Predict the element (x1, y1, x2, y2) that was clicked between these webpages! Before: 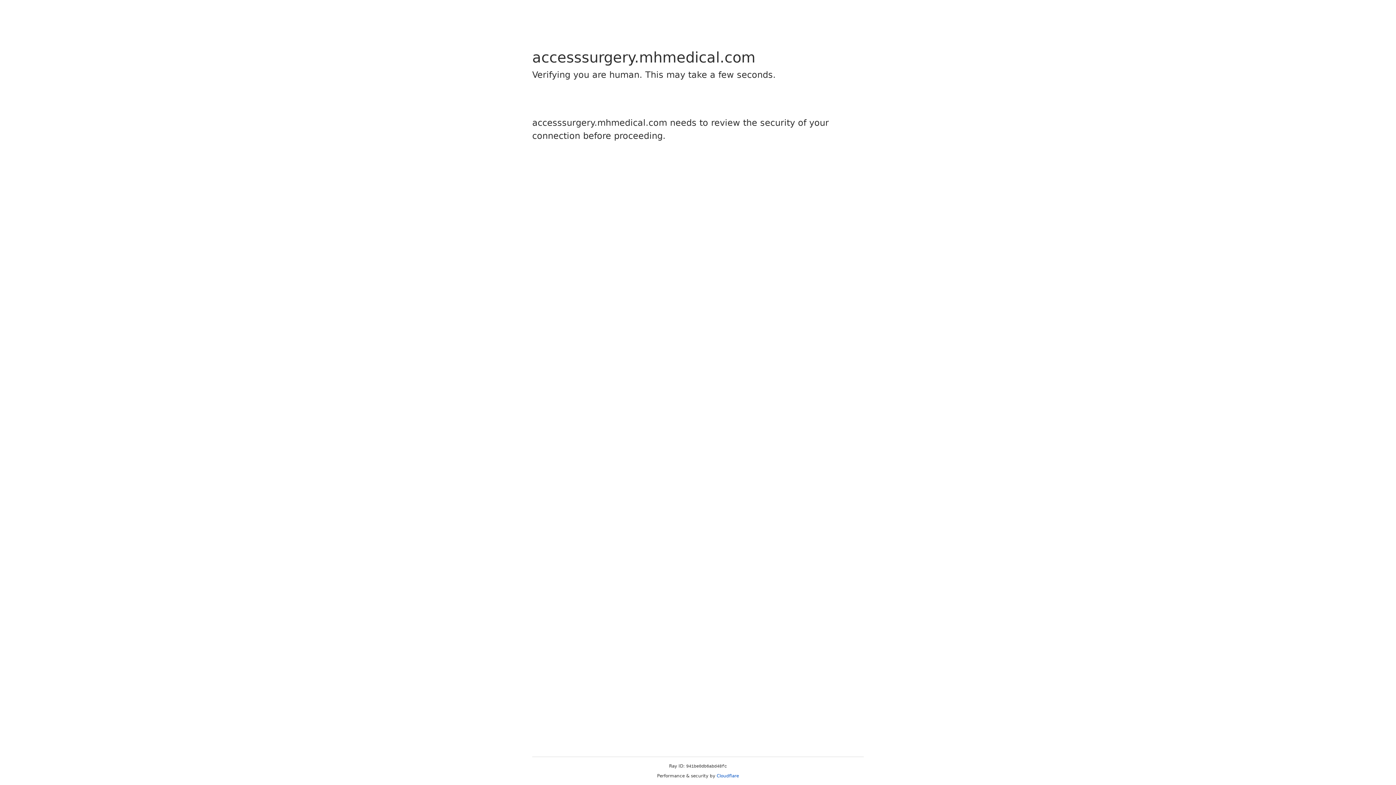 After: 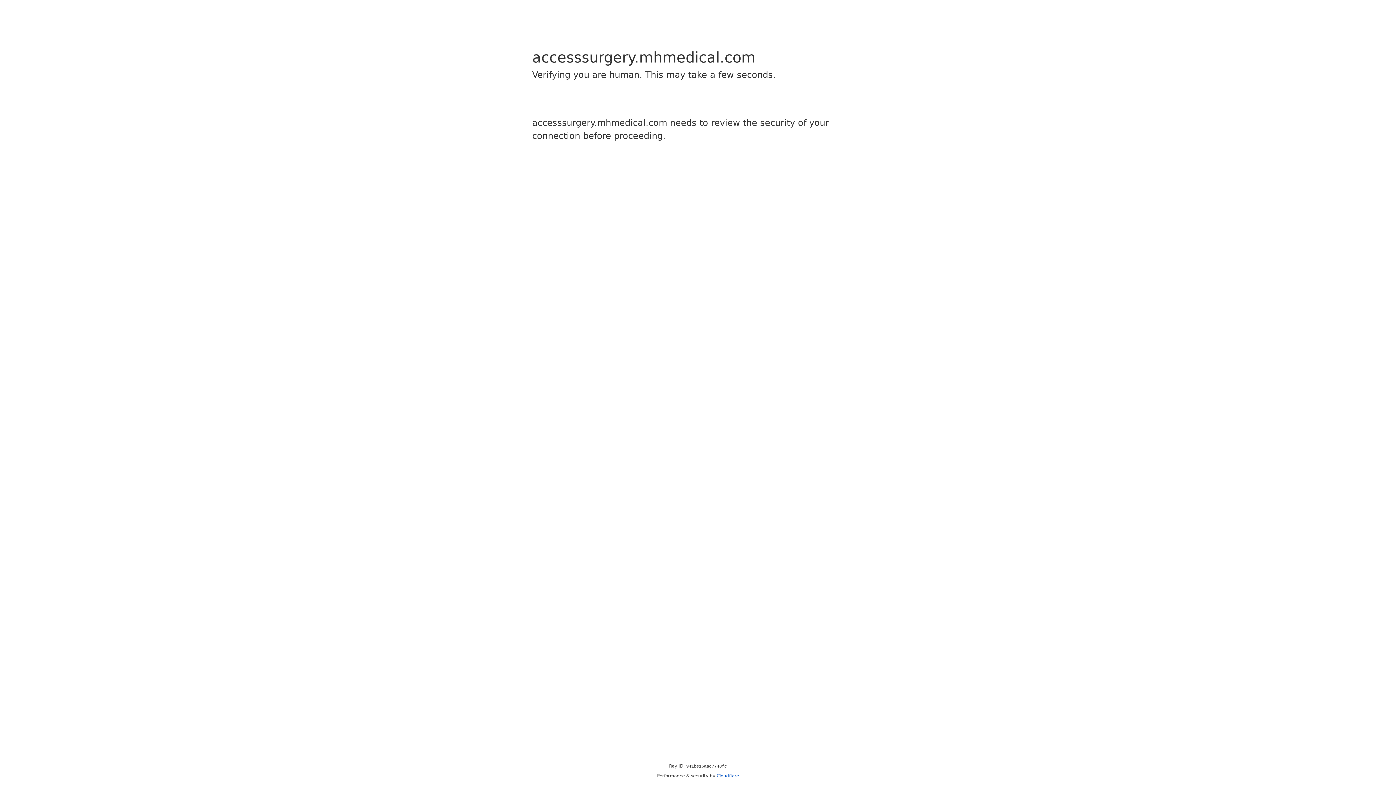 Action: label: Cloudflare bbox: (716, 773, 739, 778)